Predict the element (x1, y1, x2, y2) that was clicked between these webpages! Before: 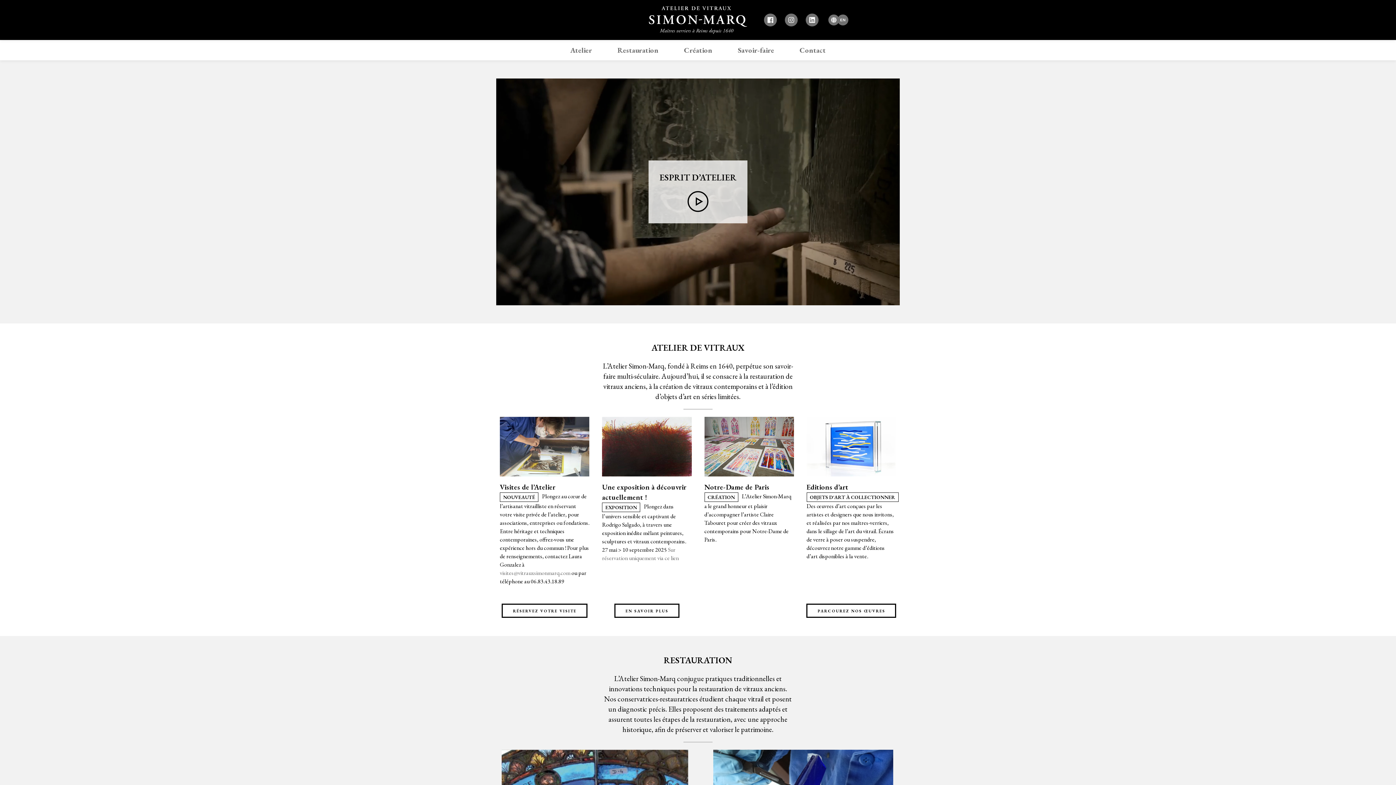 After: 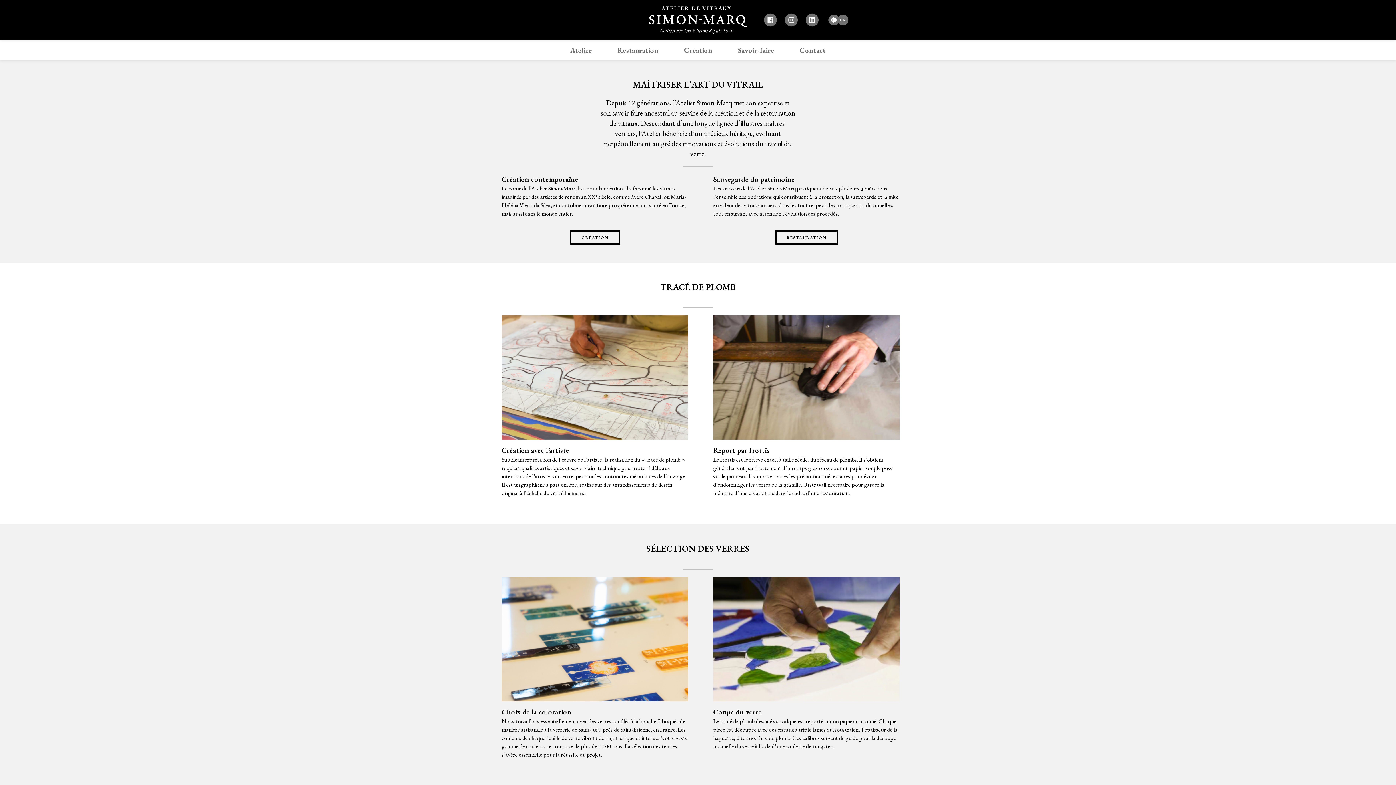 Action: label: Savoir-faire bbox: (738, 45, 774, 54)